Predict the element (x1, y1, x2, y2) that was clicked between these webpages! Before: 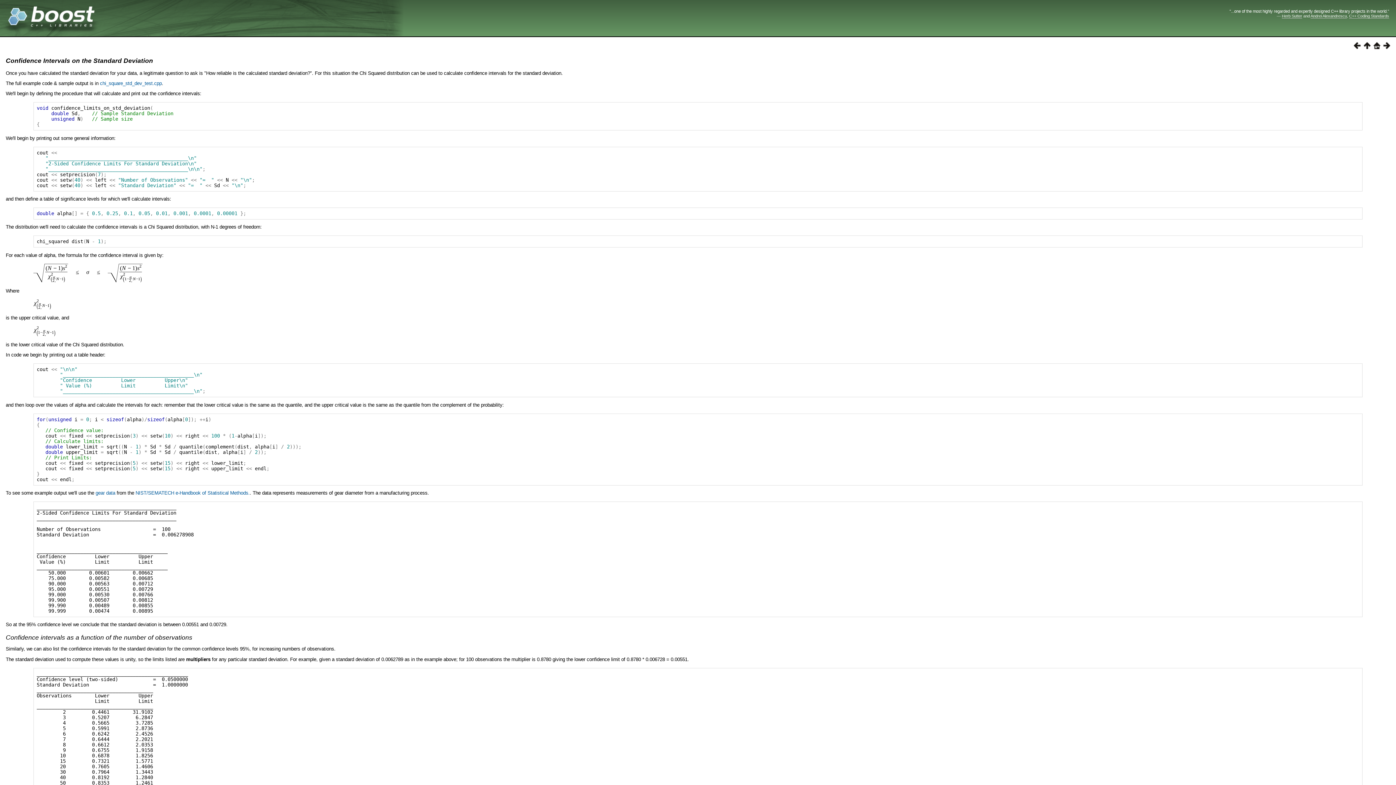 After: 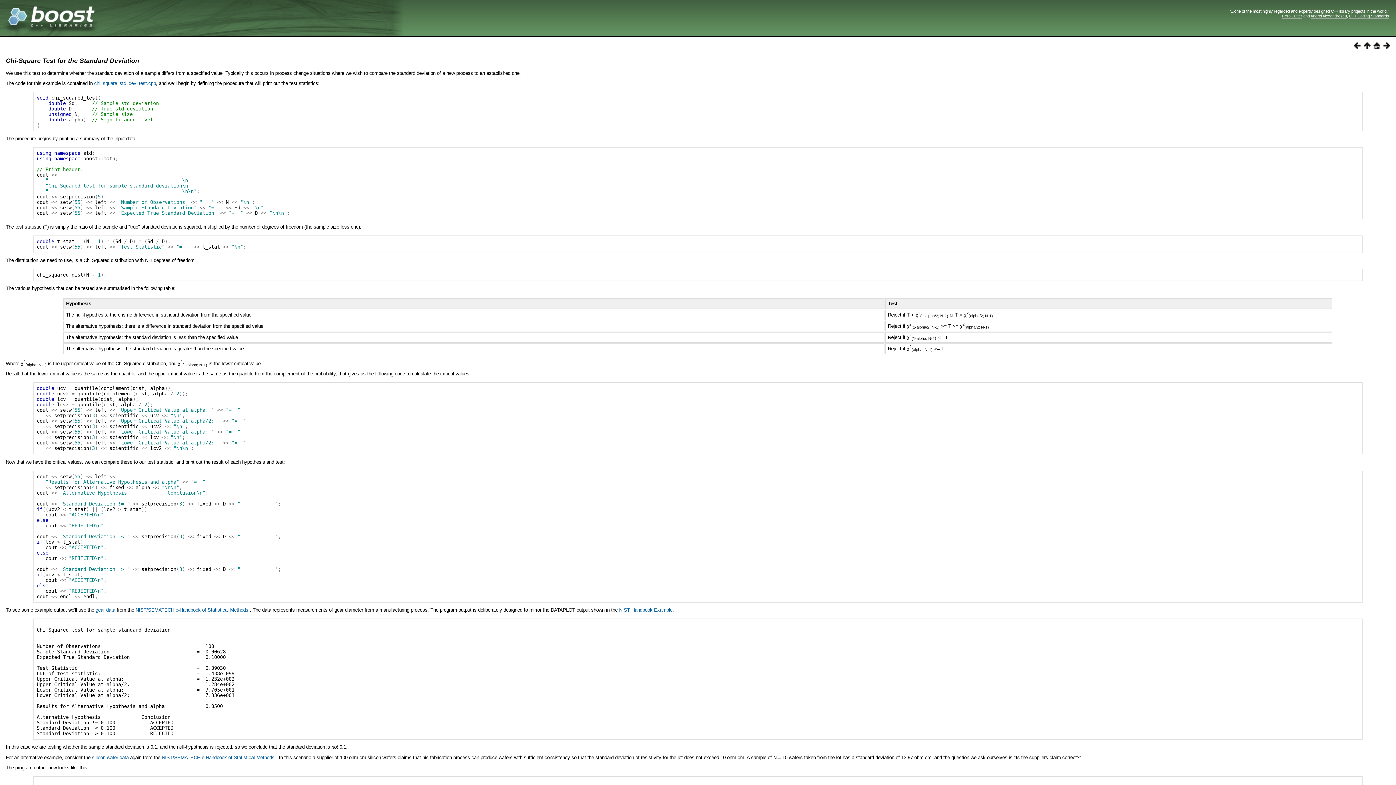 Action: bbox: (1380, 44, 1390, 50)